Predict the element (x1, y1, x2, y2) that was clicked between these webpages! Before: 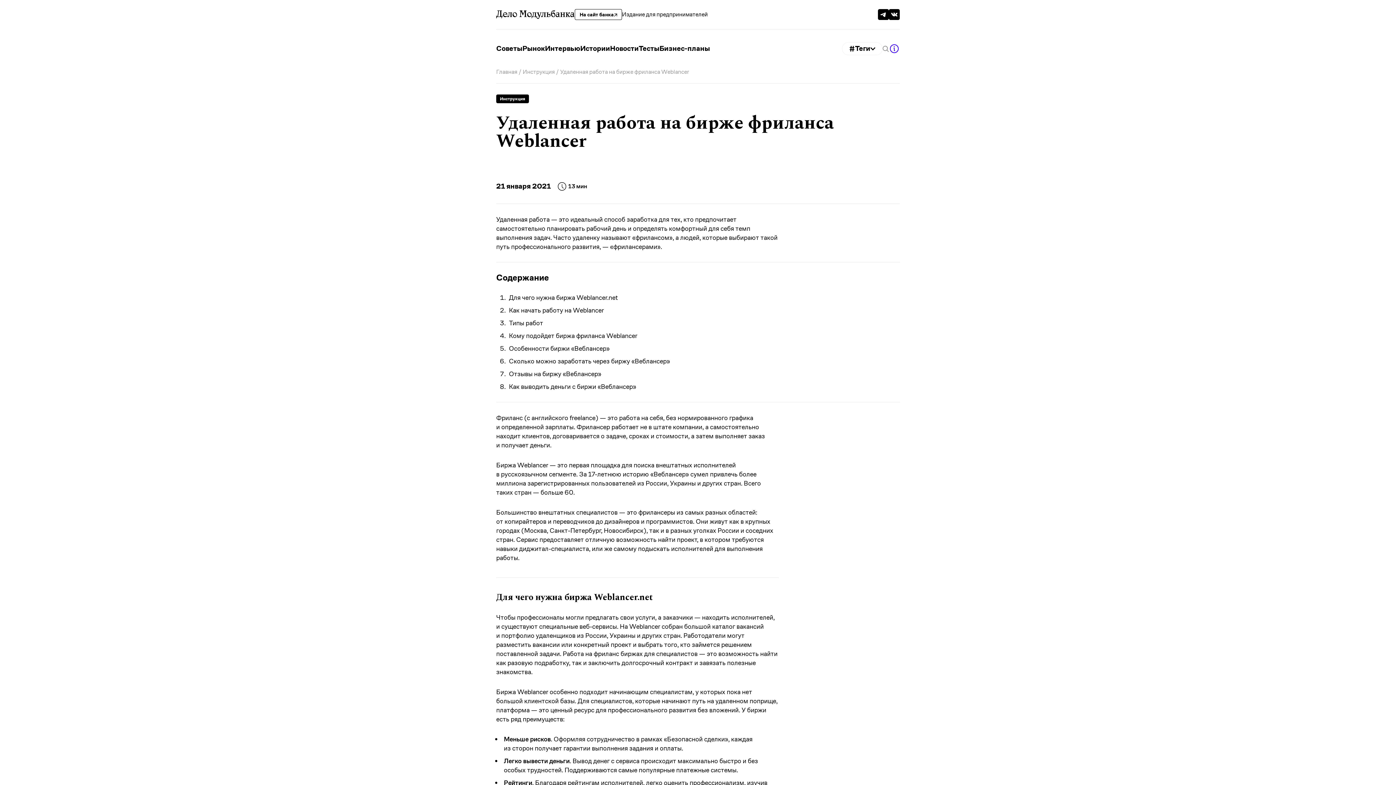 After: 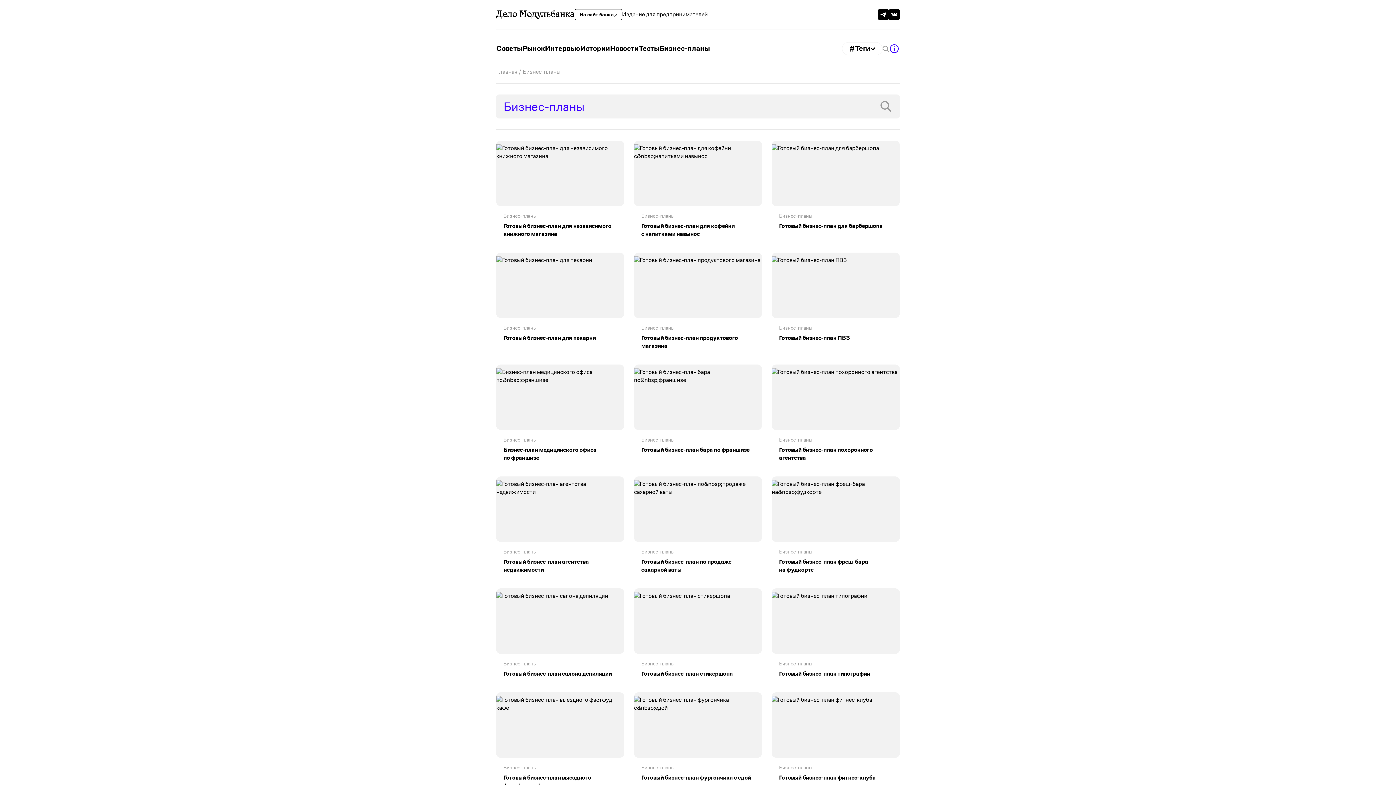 Action: bbox: (659, 43, 710, 52) label: Бизнес-планы